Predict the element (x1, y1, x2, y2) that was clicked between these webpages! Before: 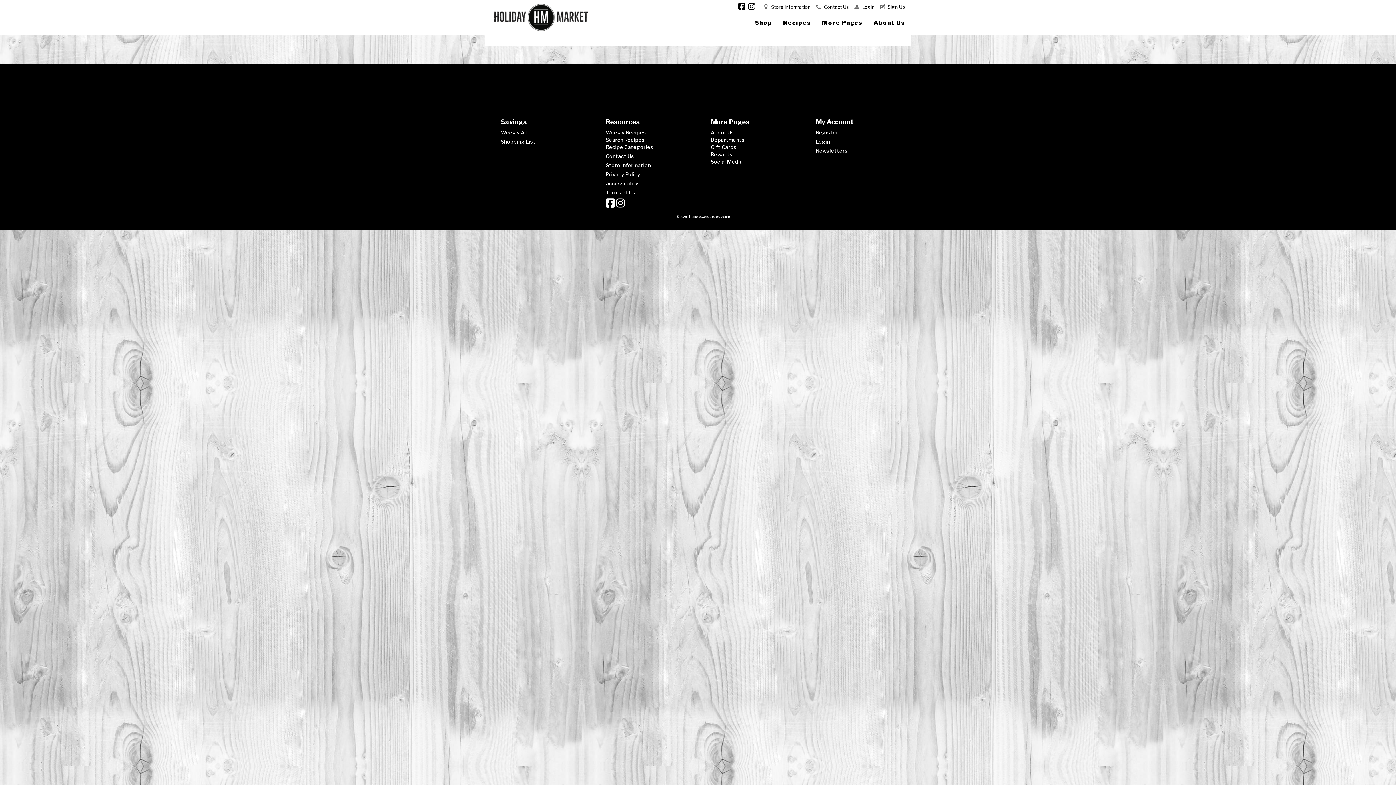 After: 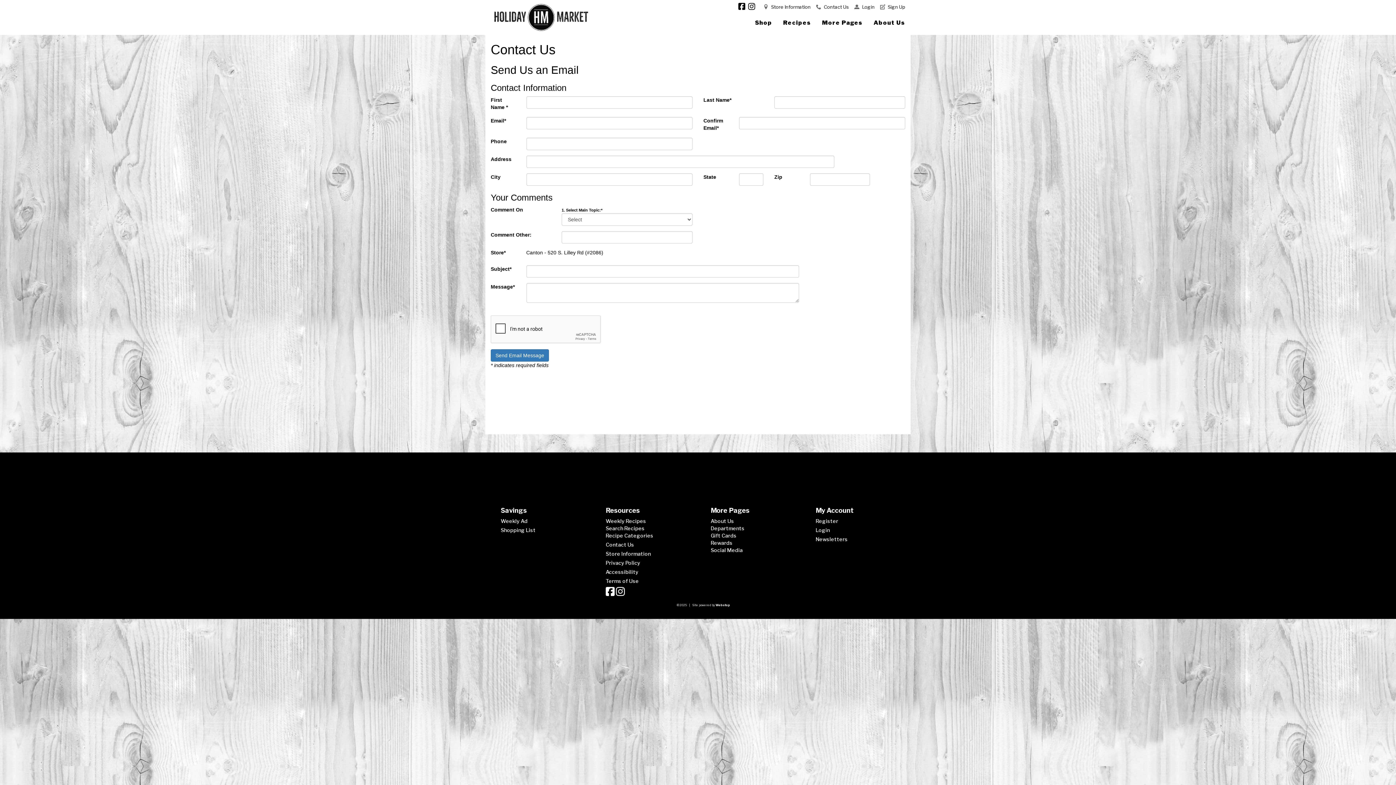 Action: label: Contact Us bbox: (605, 153, 634, 159)